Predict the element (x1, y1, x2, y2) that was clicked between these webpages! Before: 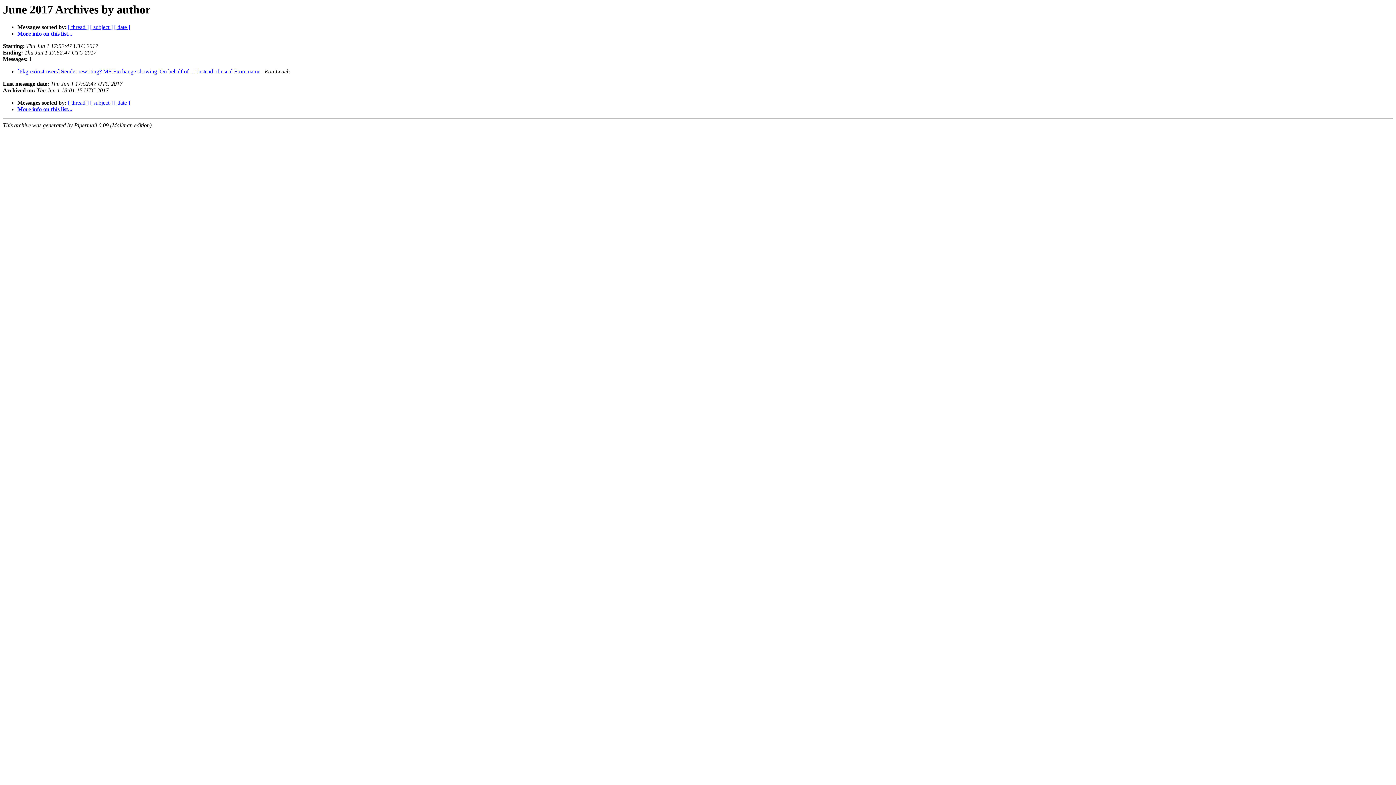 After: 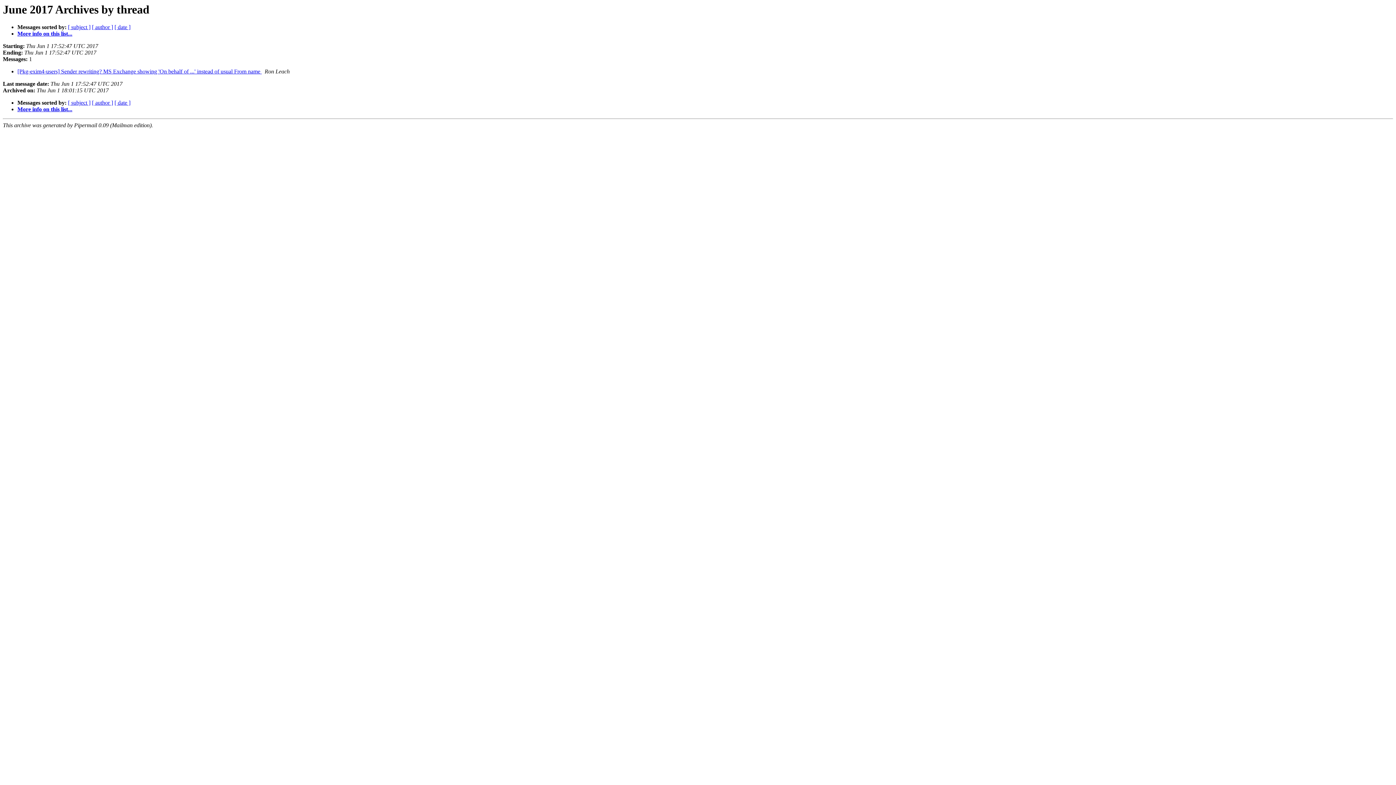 Action: bbox: (68, 24, 88, 30) label: [ thread ]